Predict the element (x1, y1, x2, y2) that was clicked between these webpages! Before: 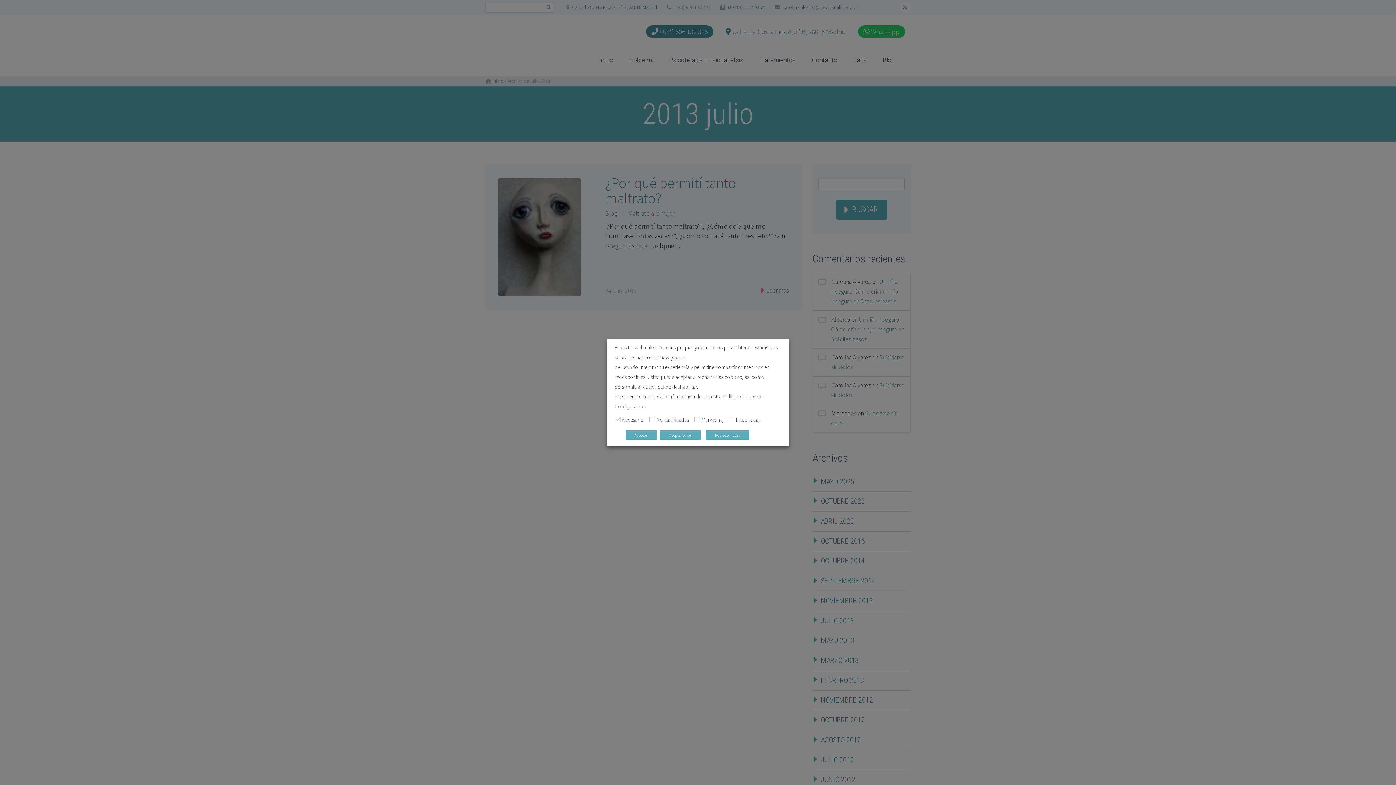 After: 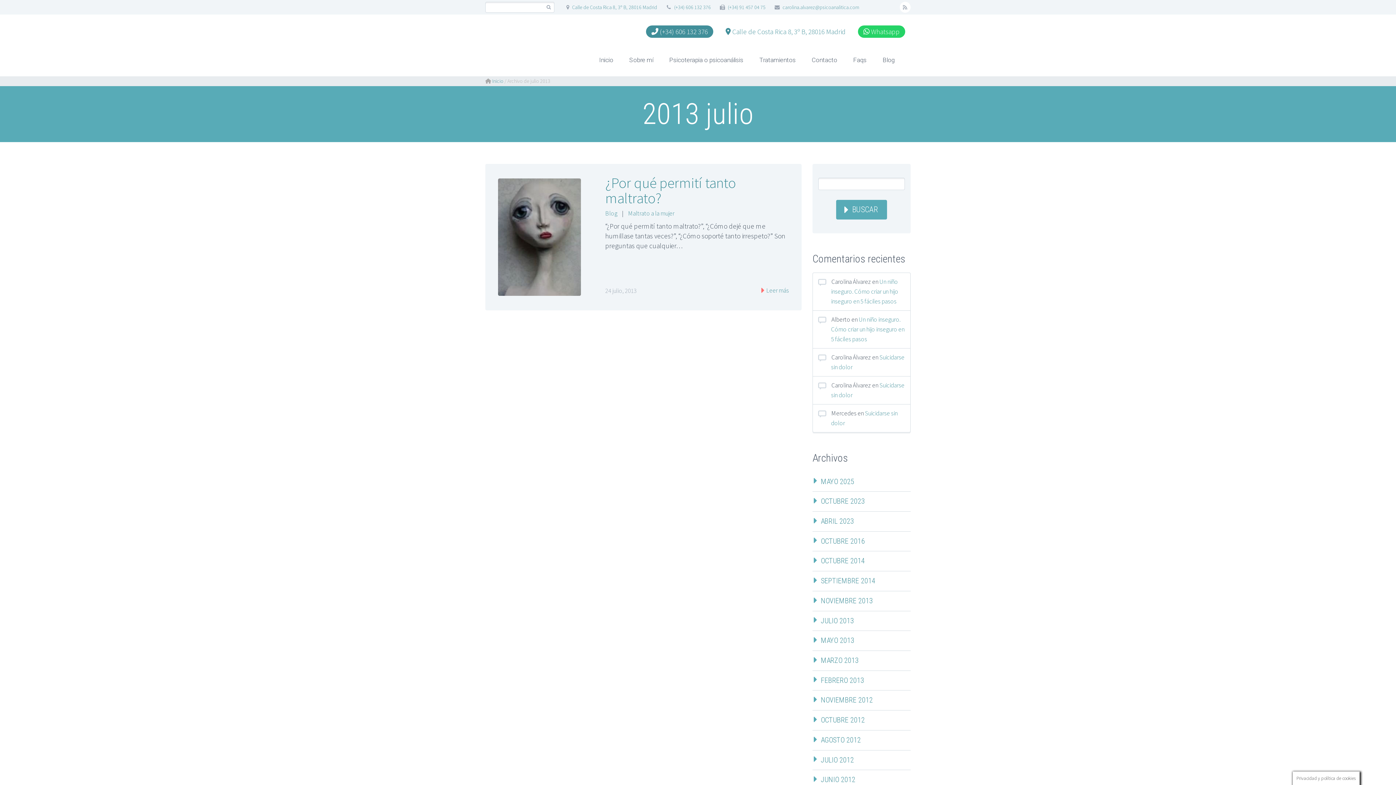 Action: bbox: (660, 430, 700, 440) label: Aceptar todas